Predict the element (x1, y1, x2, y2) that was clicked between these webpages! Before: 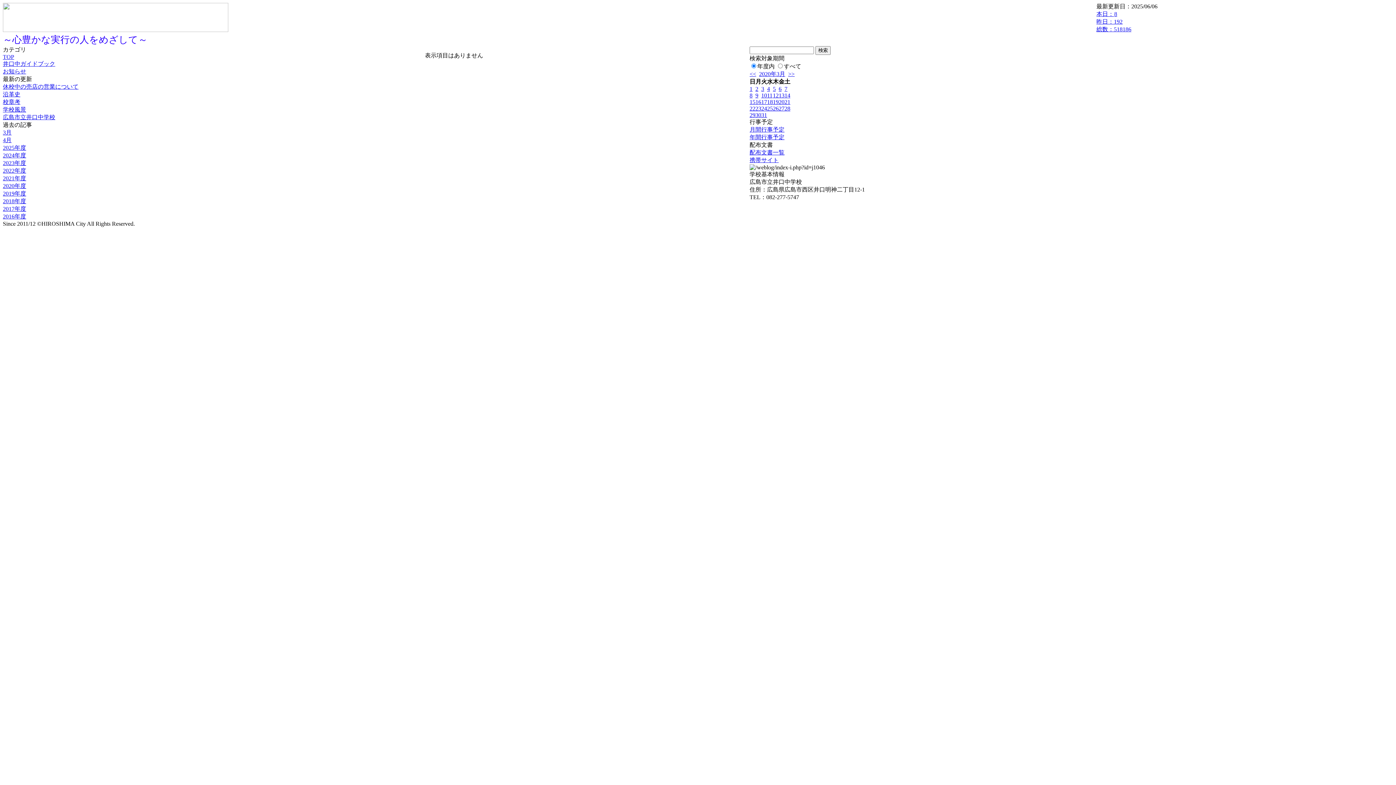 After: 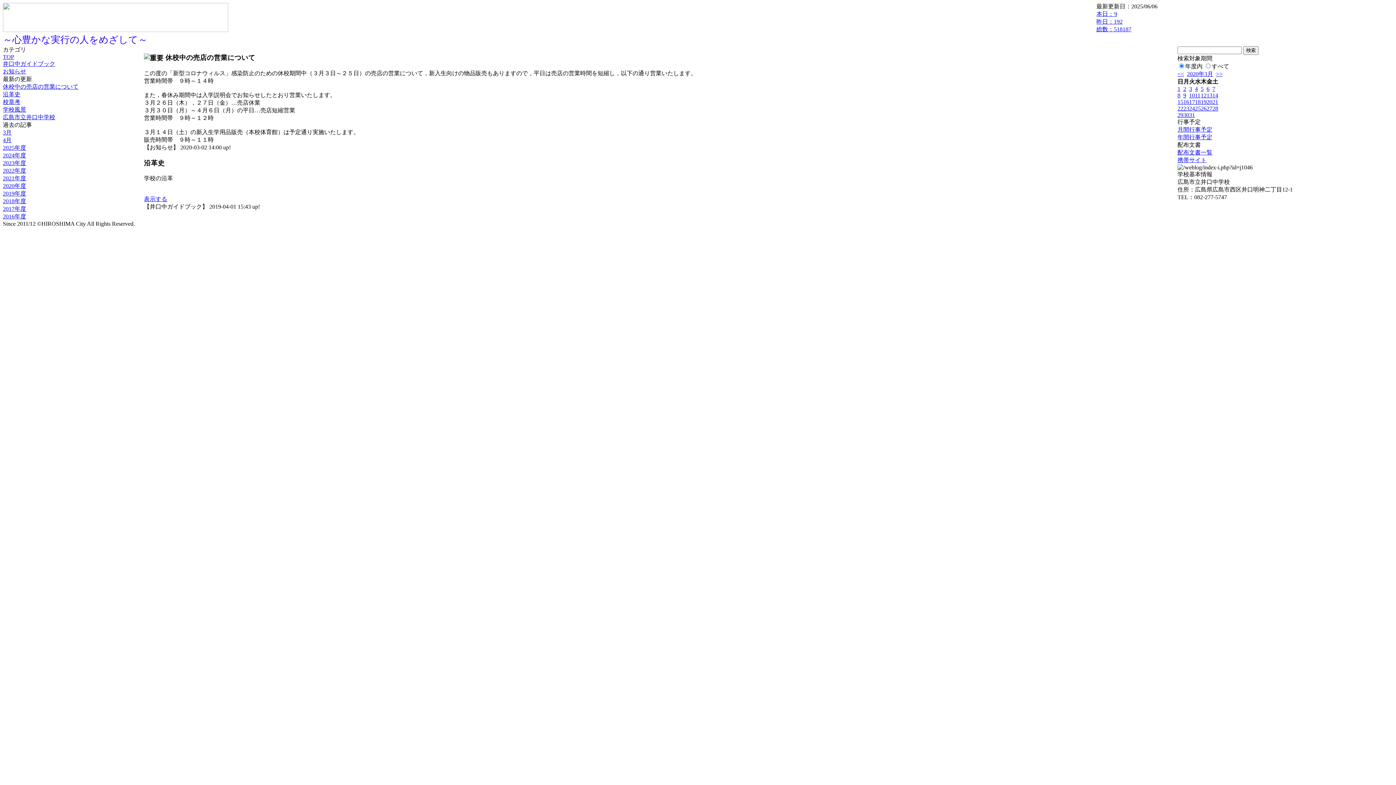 Action: label: 29 bbox: (749, 112, 755, 118)